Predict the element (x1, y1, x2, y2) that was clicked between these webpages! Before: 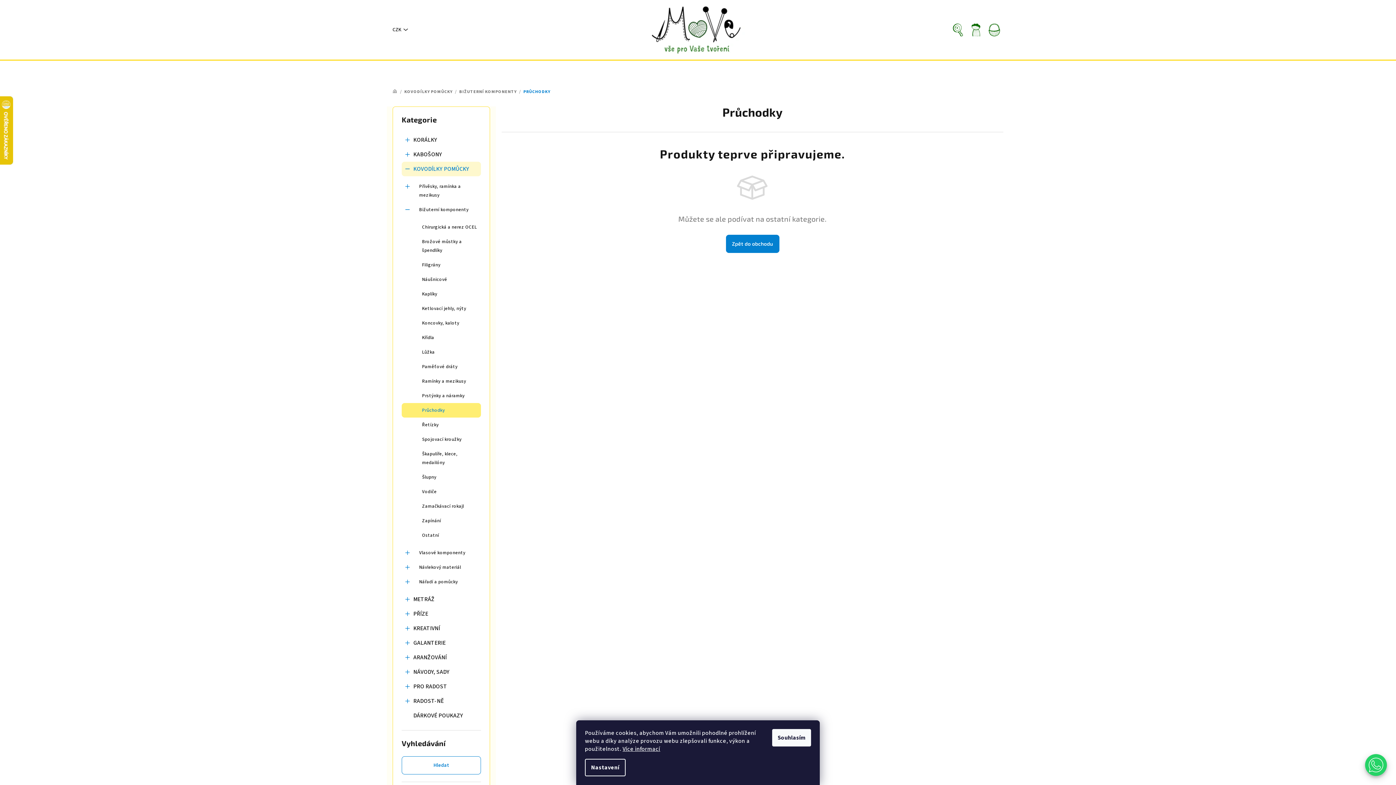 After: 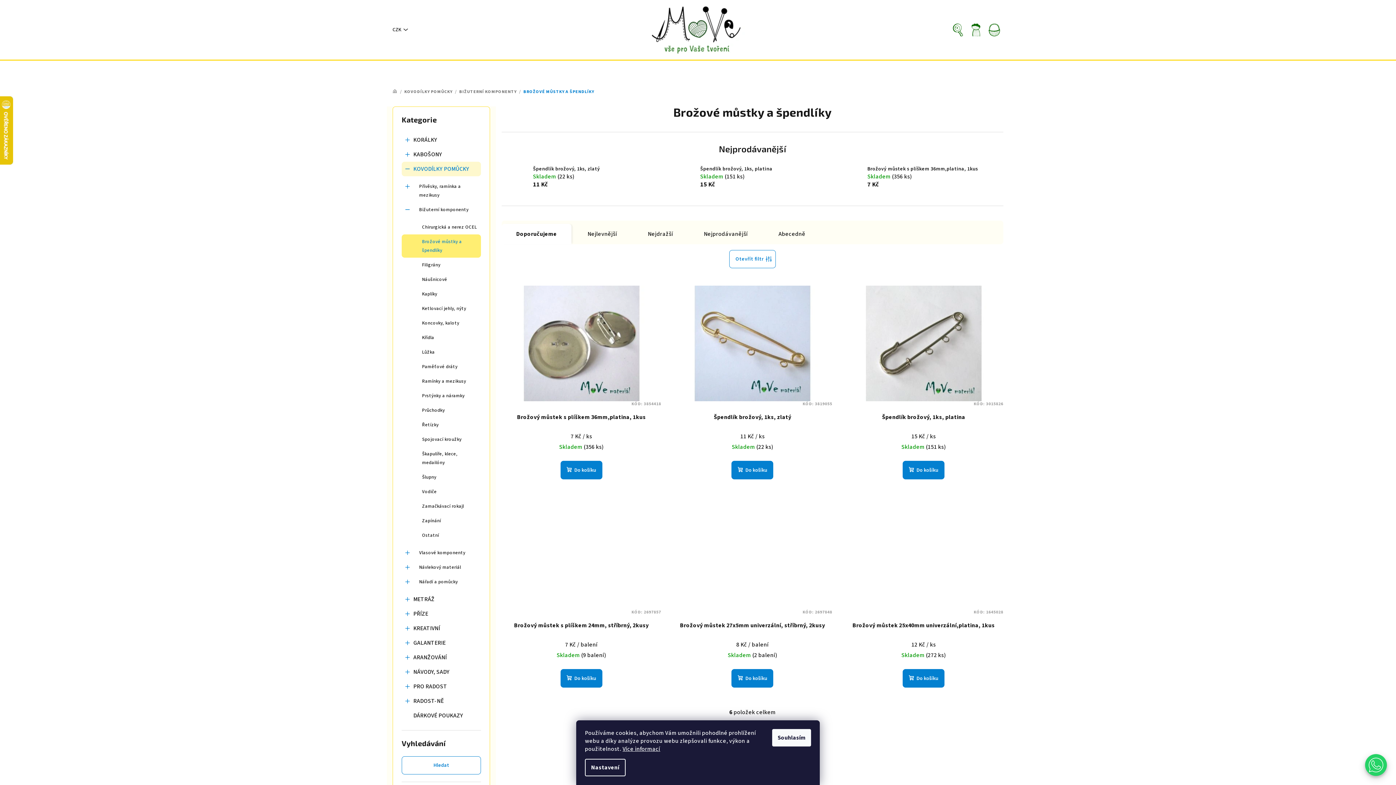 Action: bbox: (401, 234, 481, 257) label: Brožové můstky a špendlíky